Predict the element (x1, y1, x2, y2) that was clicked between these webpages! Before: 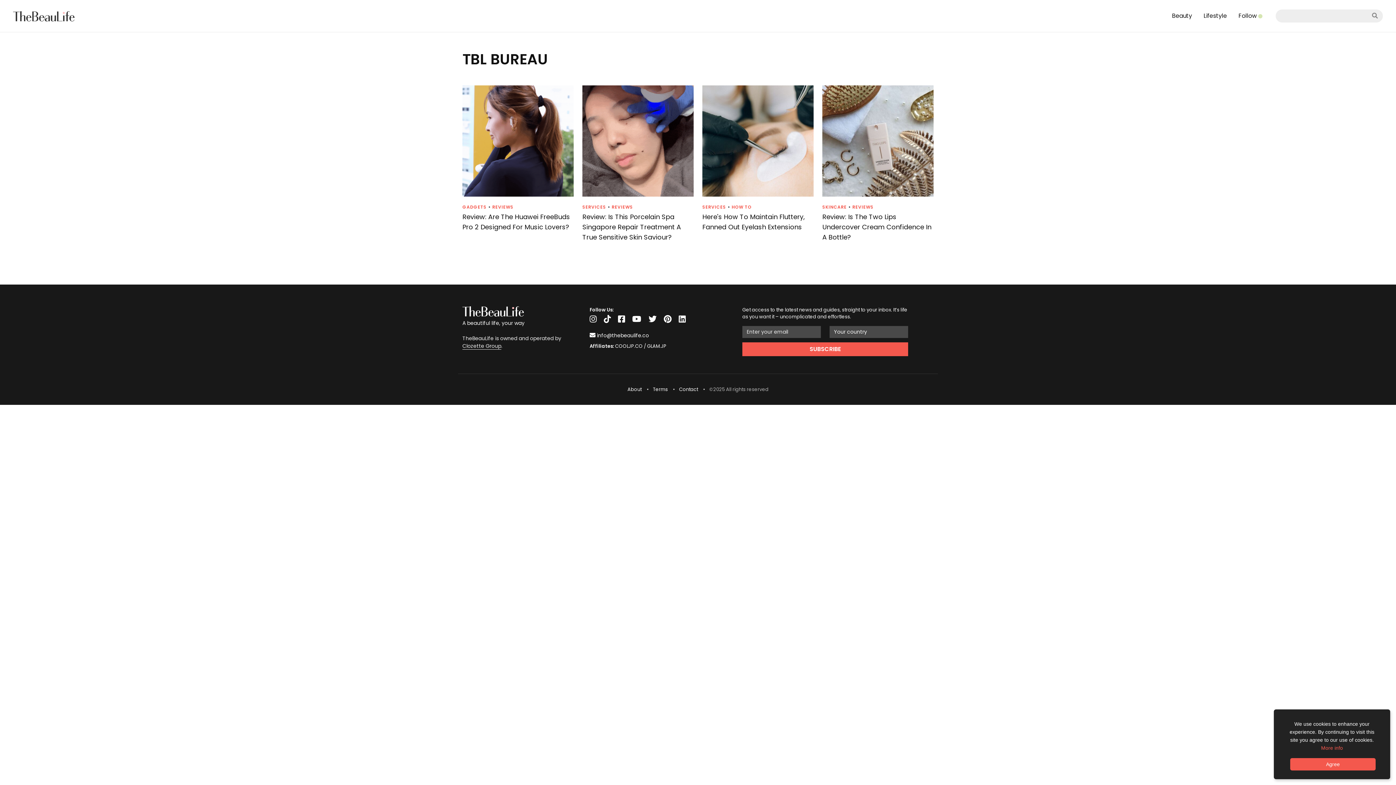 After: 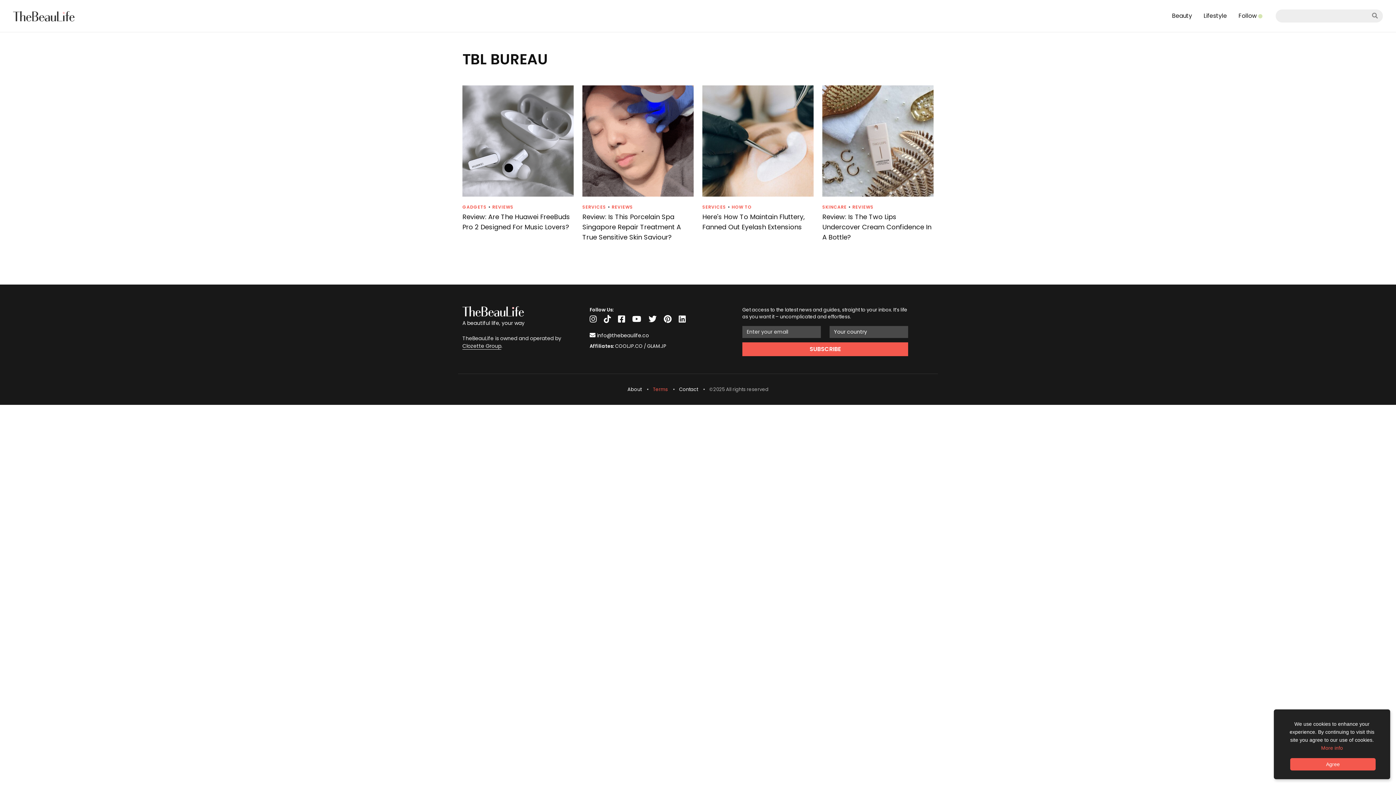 Action: bbox: (653, 383, 668, 395) label: Terms